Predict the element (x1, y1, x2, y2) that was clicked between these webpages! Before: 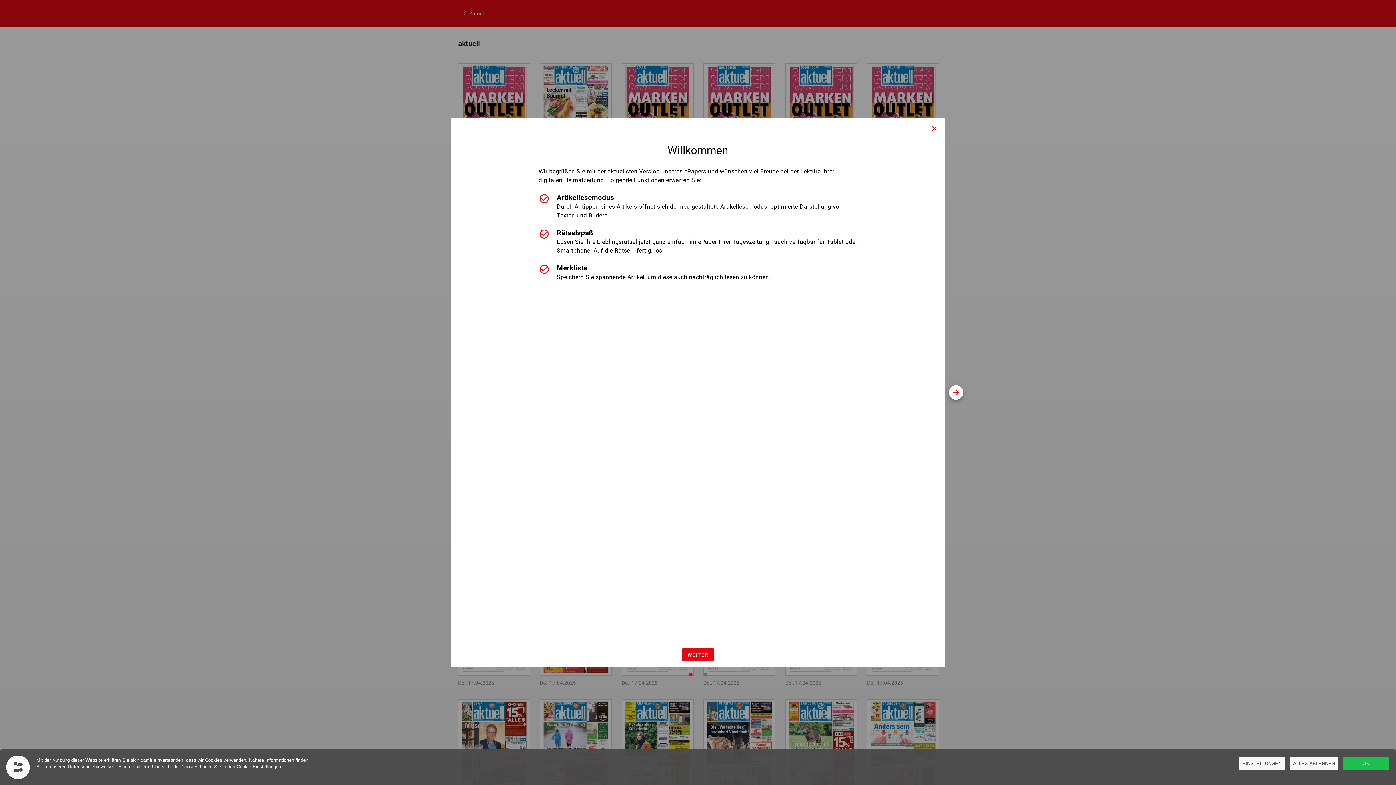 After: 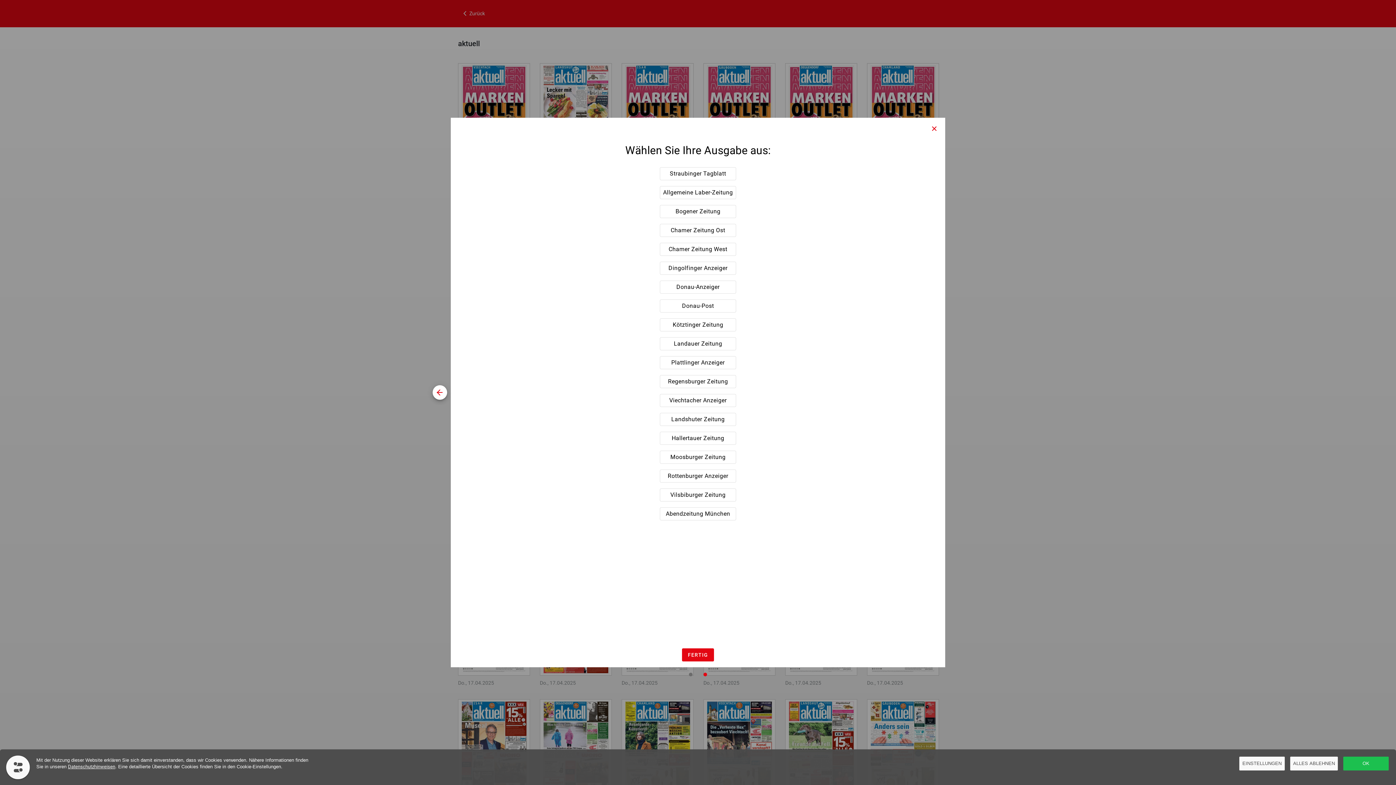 Action: bbox: (698, 667, 712, 682)